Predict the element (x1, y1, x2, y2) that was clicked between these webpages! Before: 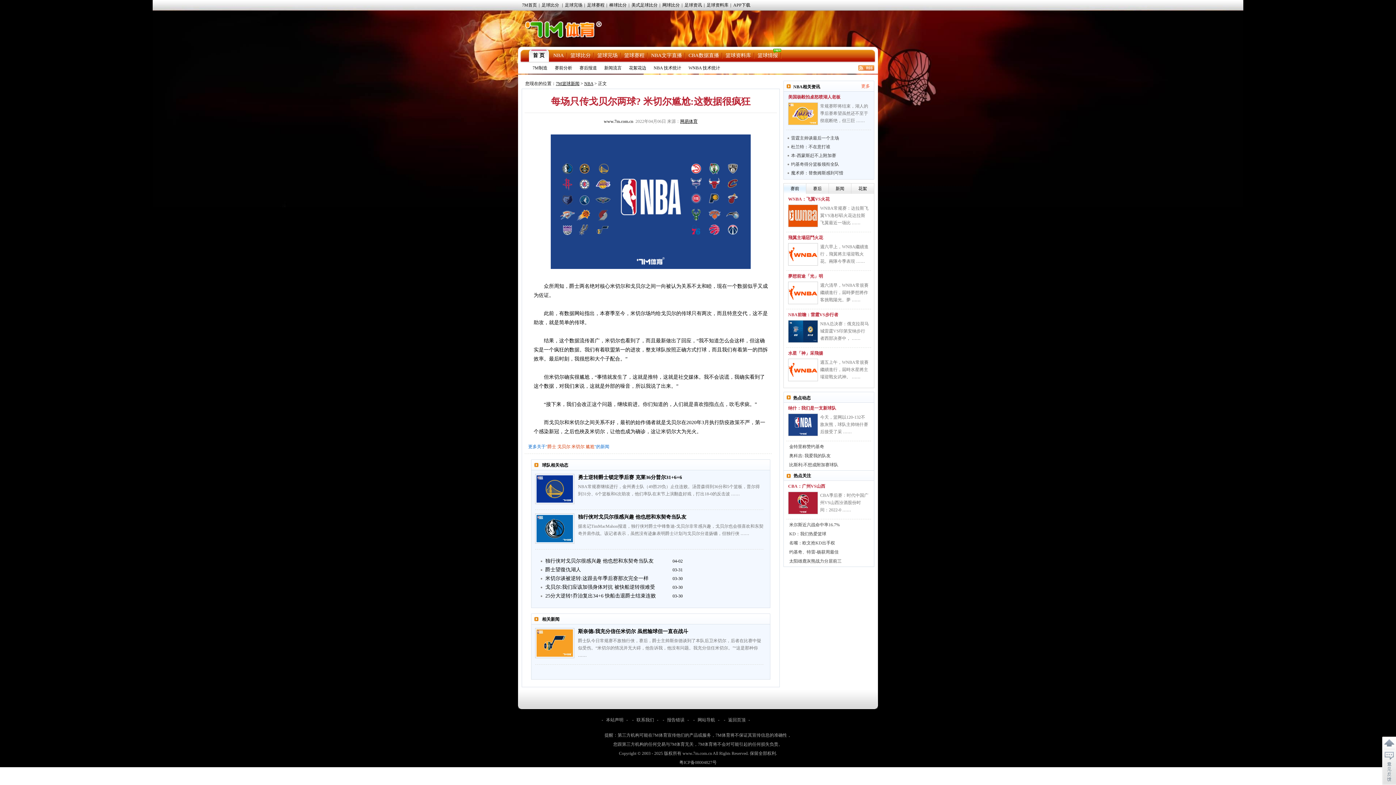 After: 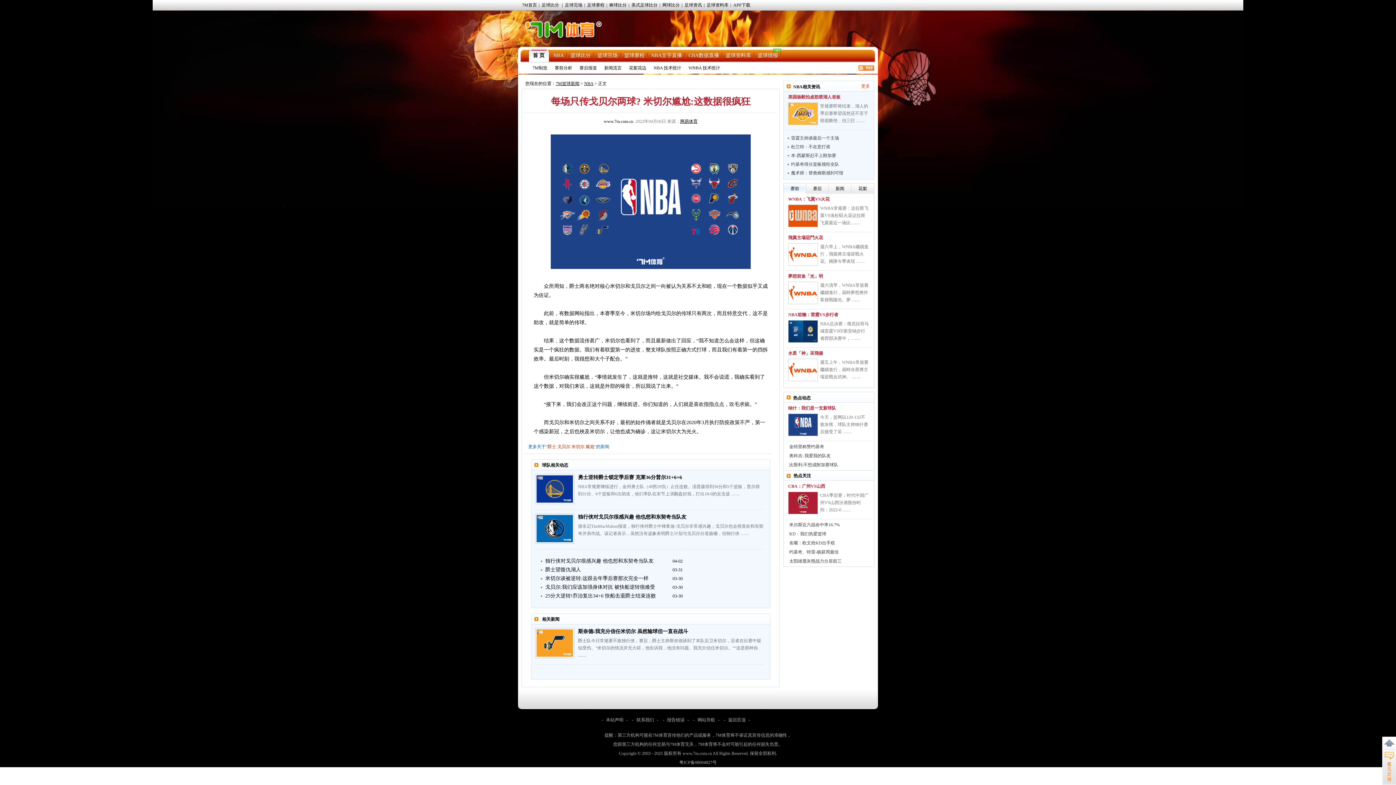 Action: bbox: (1382, 750, 1396, 785)